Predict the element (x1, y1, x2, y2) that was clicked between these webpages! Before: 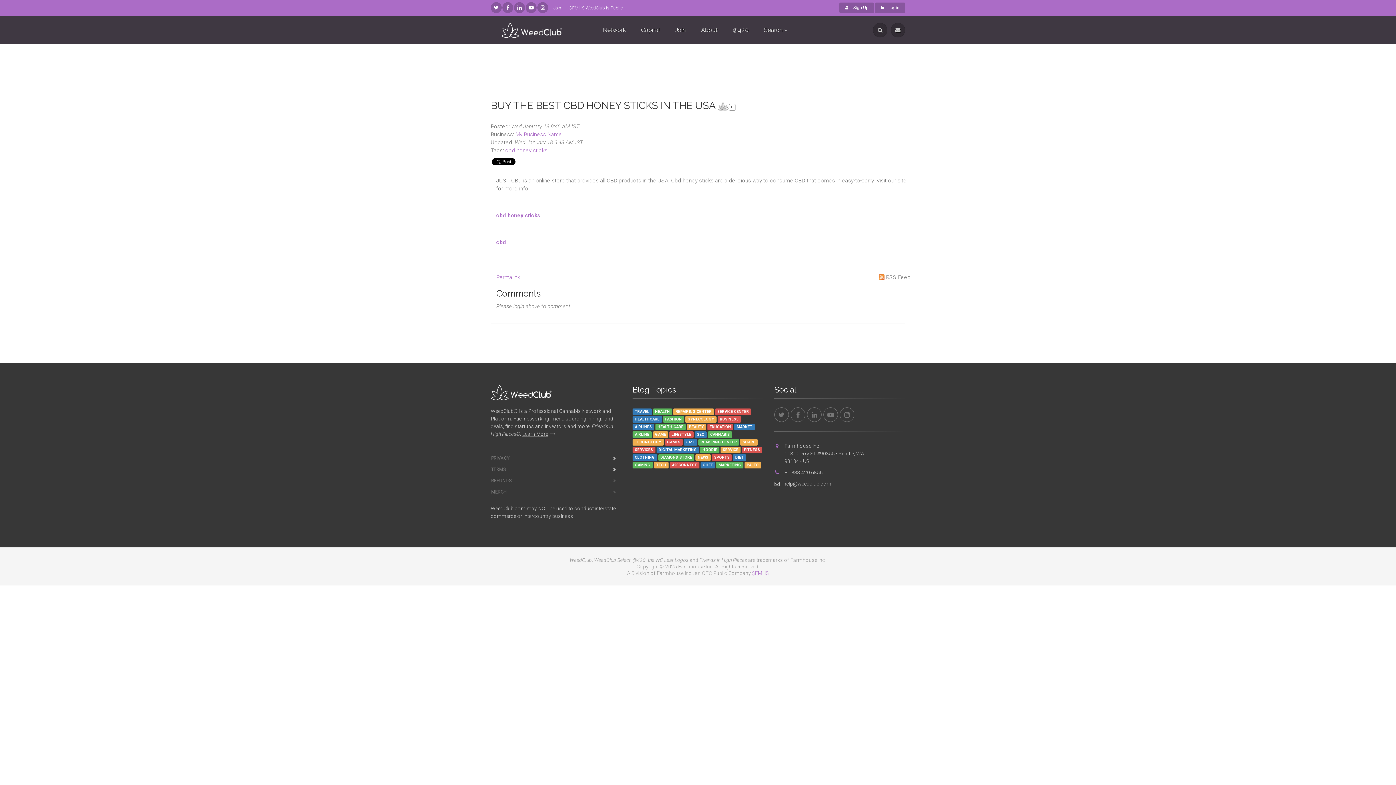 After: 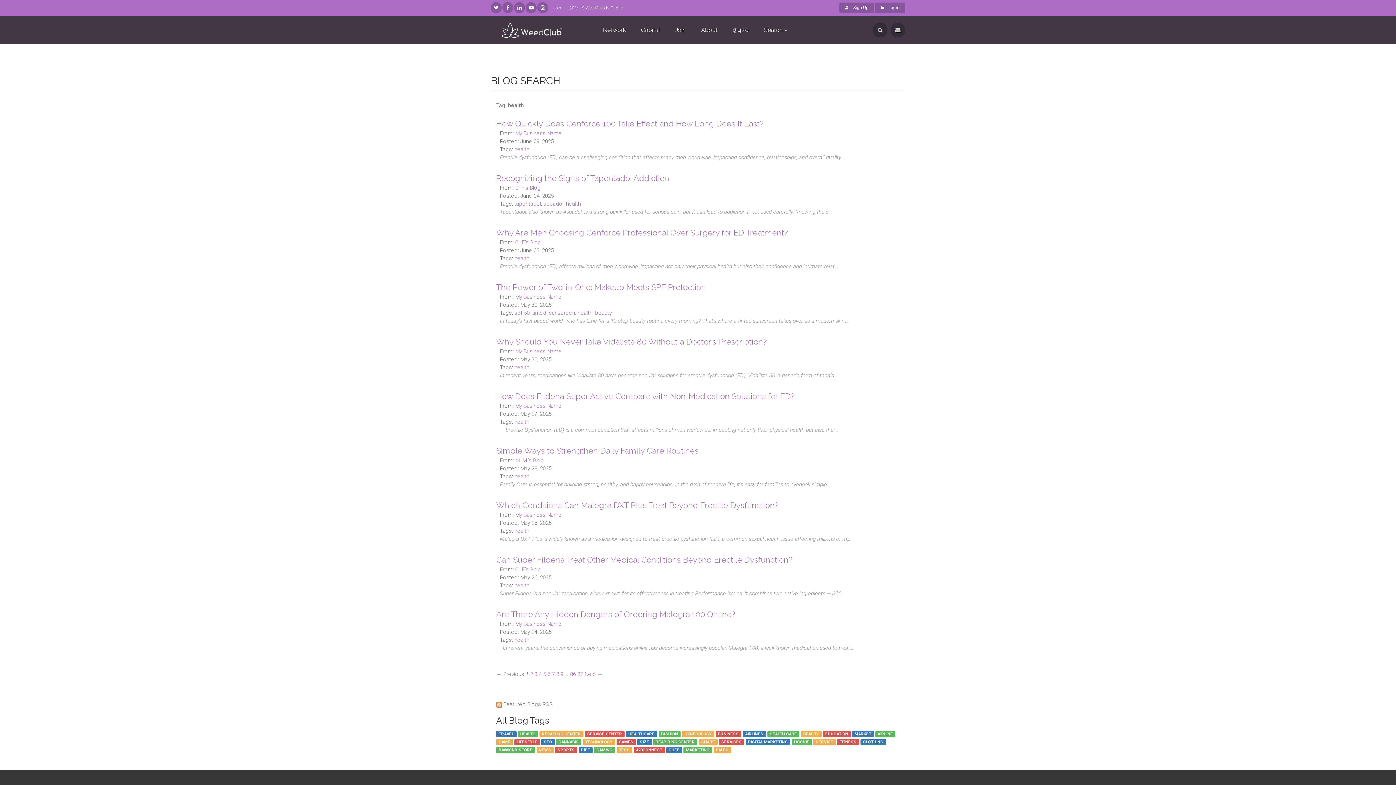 Action: label: HEALTH bbox: (652, 408, 672, 414)